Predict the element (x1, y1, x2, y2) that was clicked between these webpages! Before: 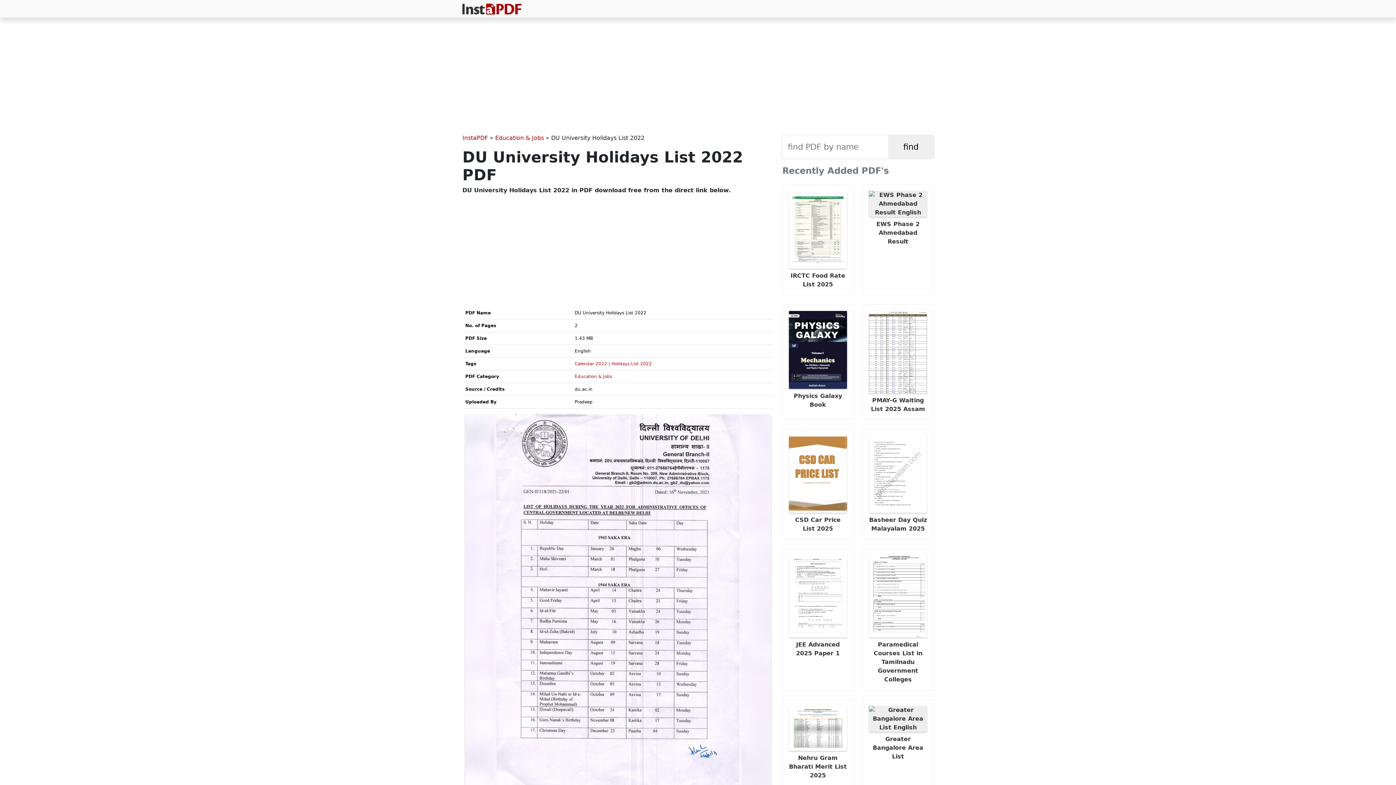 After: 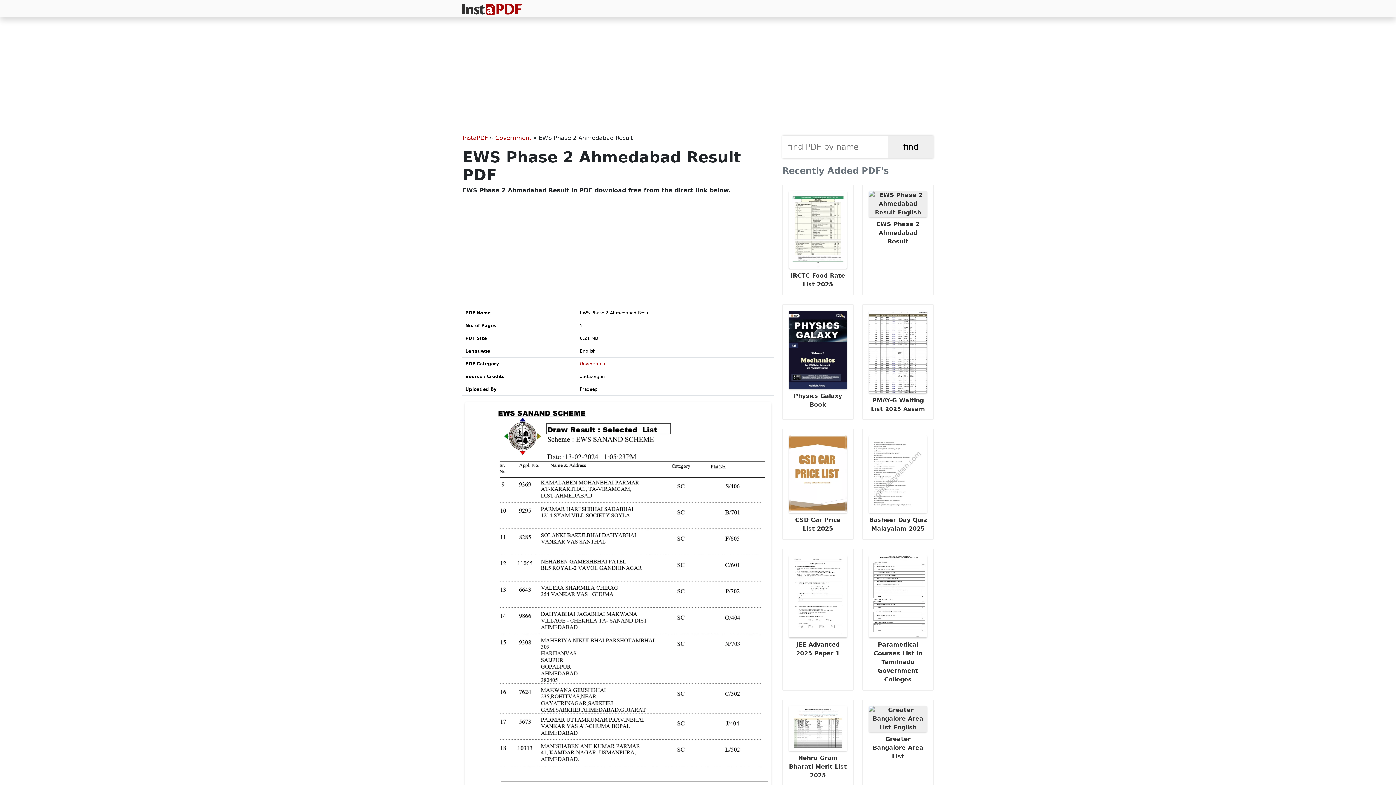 Action: label:  EWS Phase 2 Ahmedabad Result bbox: (862, 184, 933, 295)